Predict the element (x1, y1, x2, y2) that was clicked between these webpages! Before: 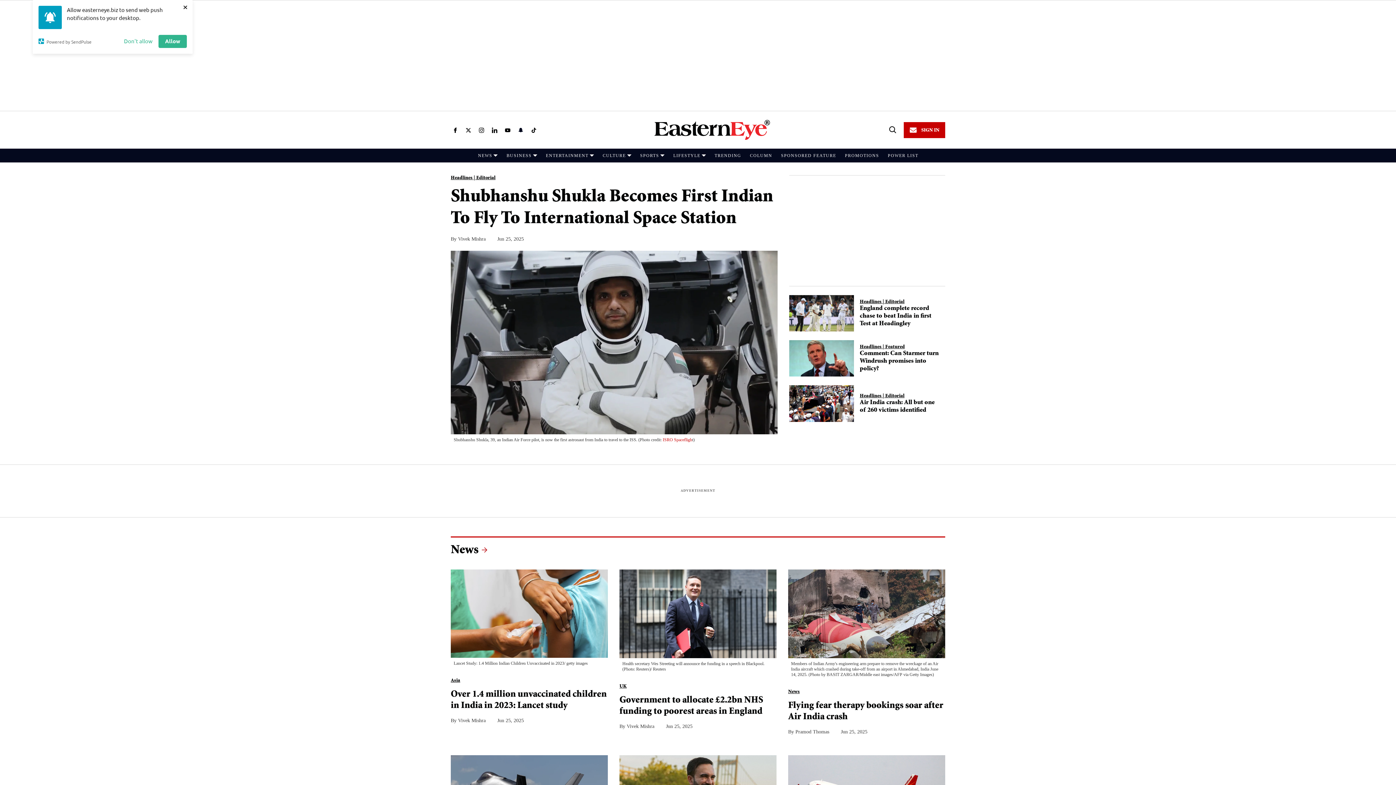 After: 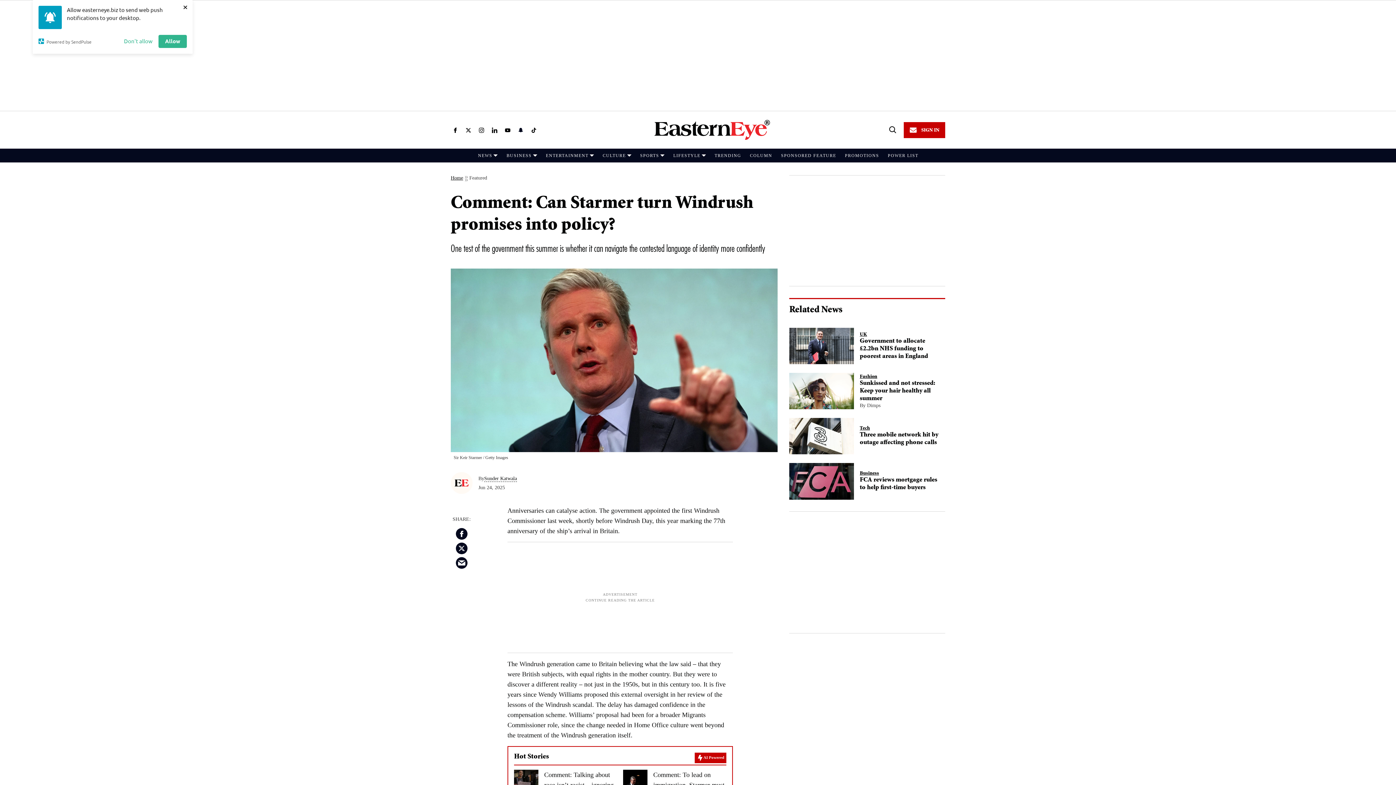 Action: label: Comment: Can Starmer turn Windrush promises into policy? bbox: (860, 350, 938, 372)